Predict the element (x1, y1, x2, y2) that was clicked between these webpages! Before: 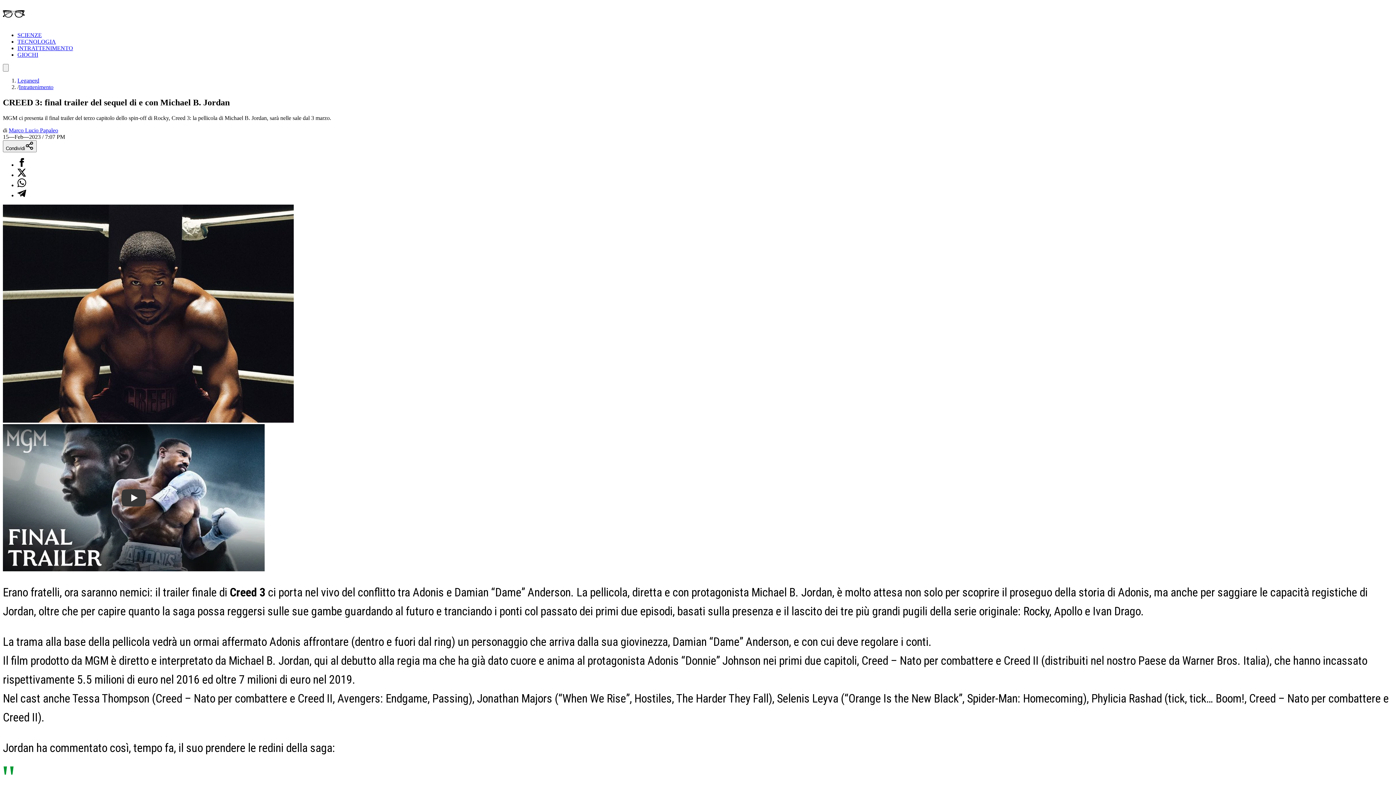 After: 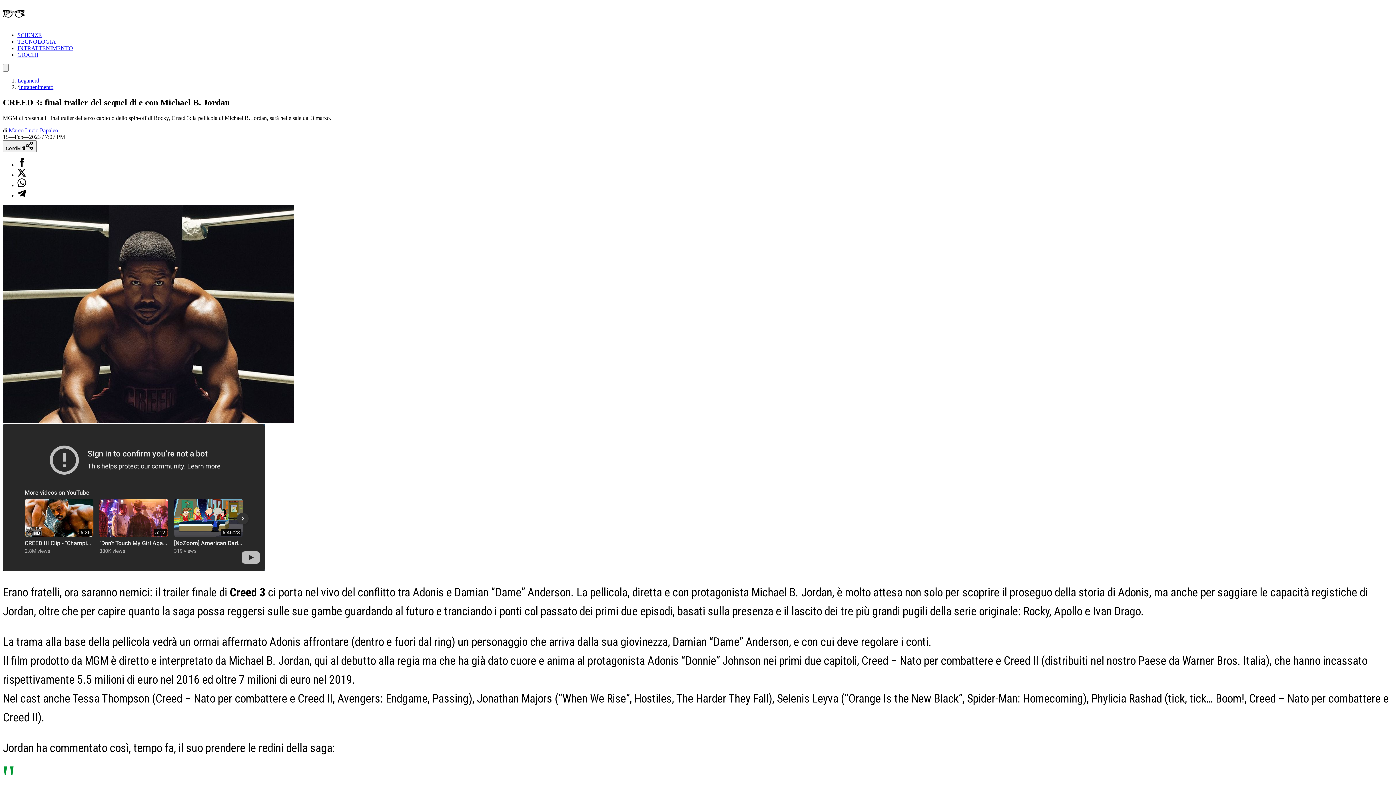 Action: bbox: (2, 424, 264, 571) label: Play